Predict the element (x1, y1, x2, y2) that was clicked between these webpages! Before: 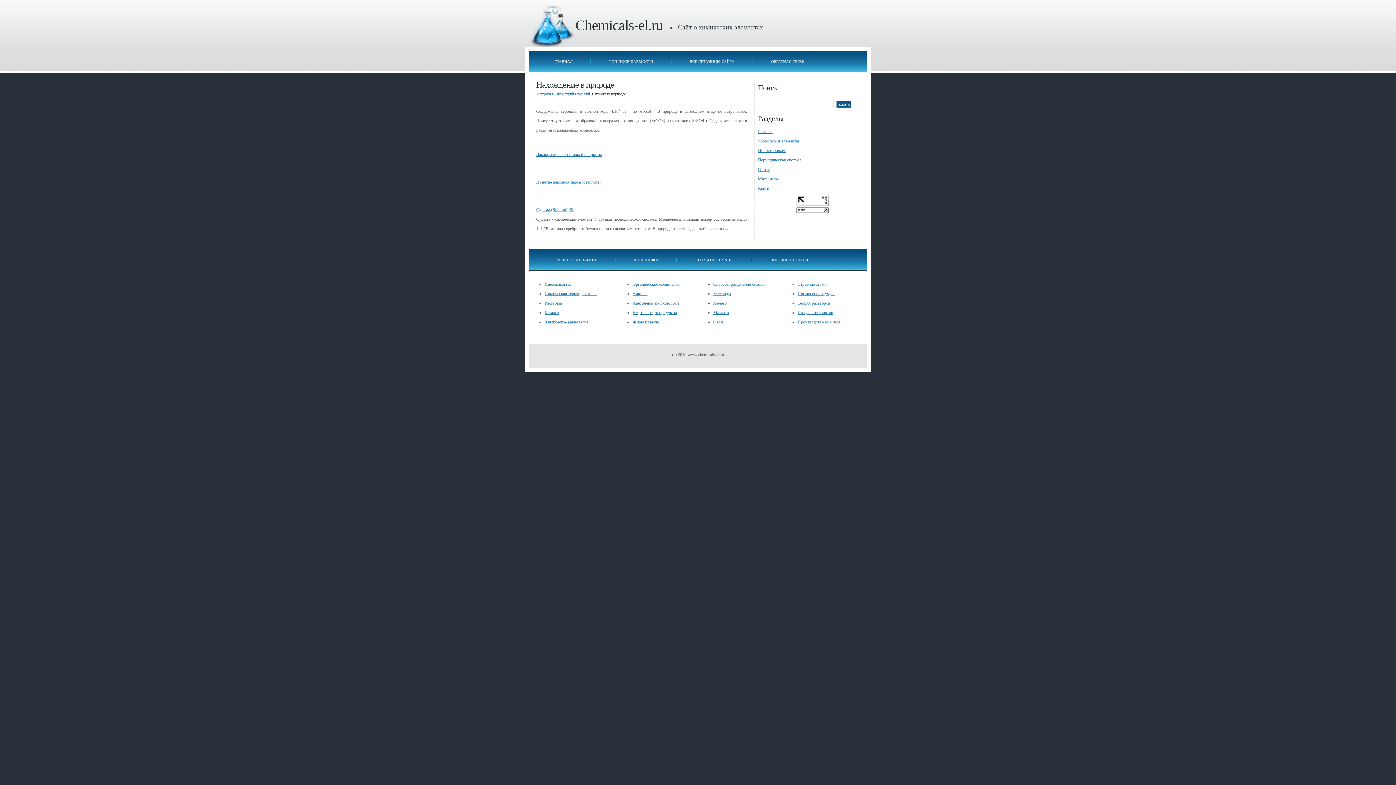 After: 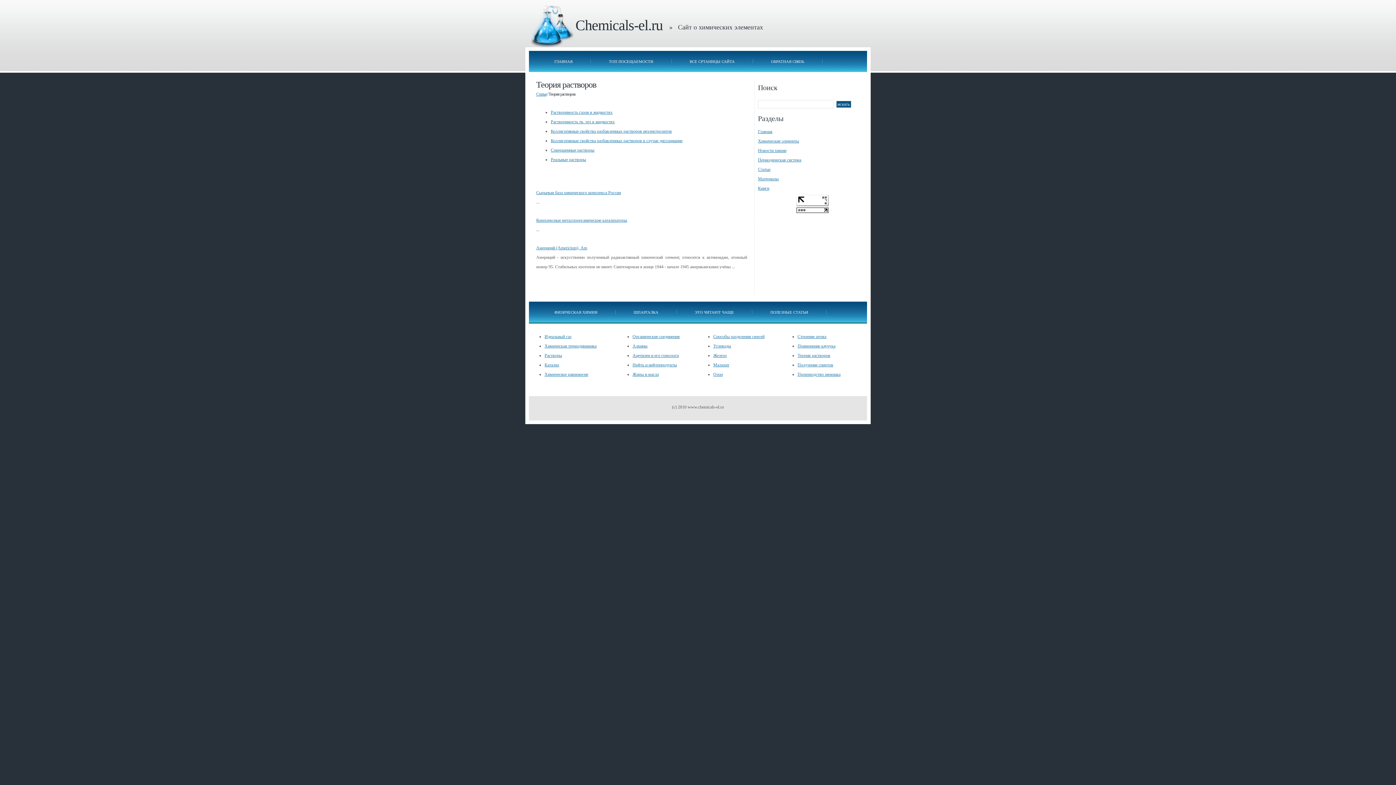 Action: label: Теория растворов bbox: (797, 300, 830, 305)